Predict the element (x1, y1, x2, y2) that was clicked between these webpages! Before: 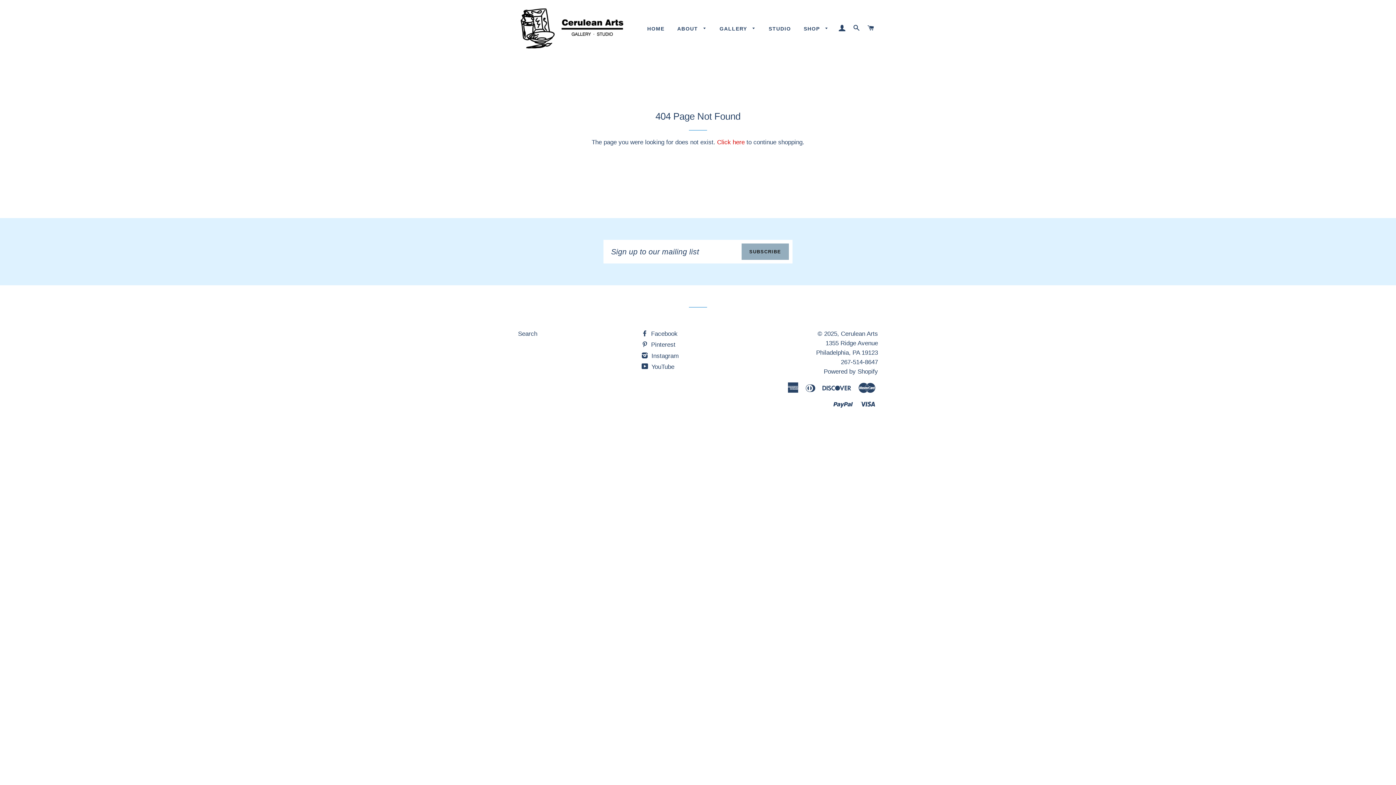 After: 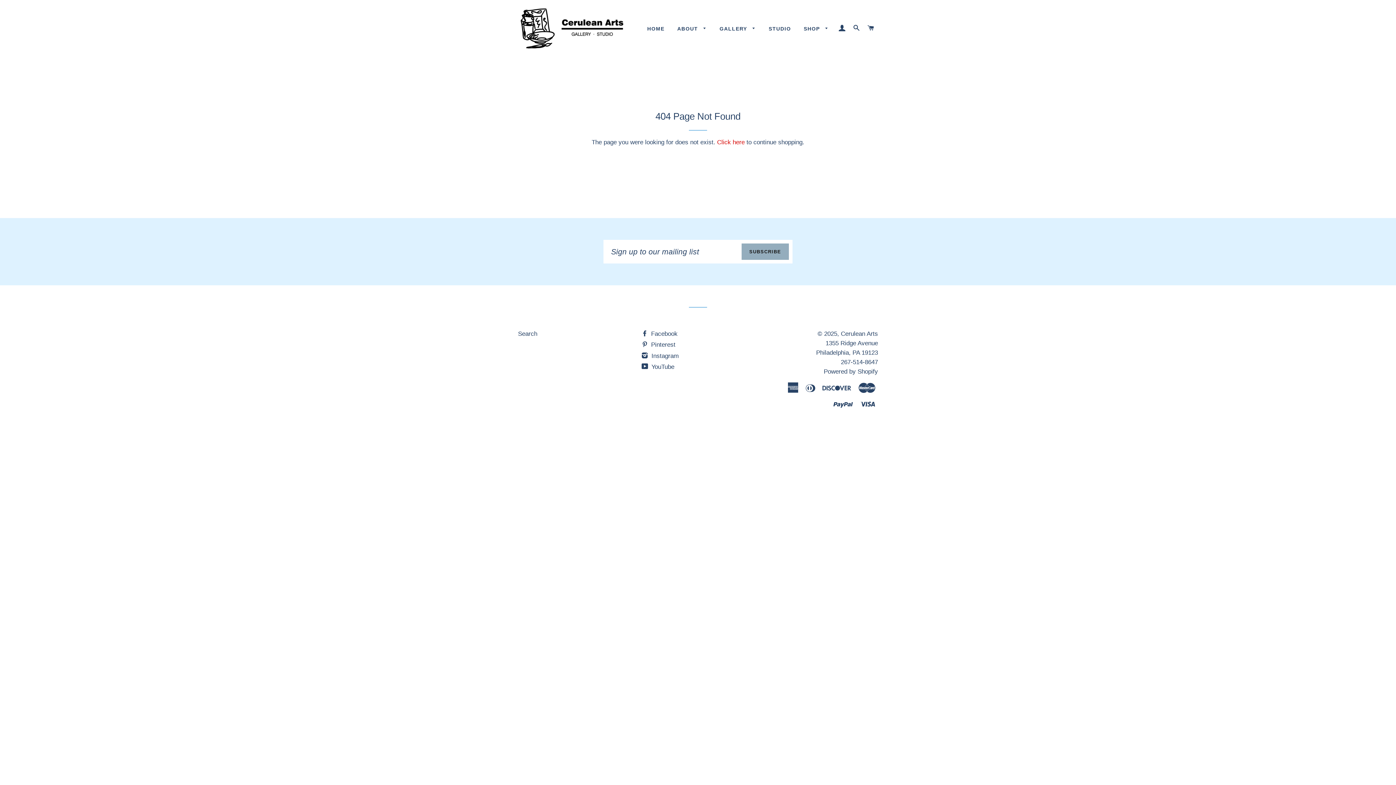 Action: bbox: (641, 363, 674, 370) label:  YouTube